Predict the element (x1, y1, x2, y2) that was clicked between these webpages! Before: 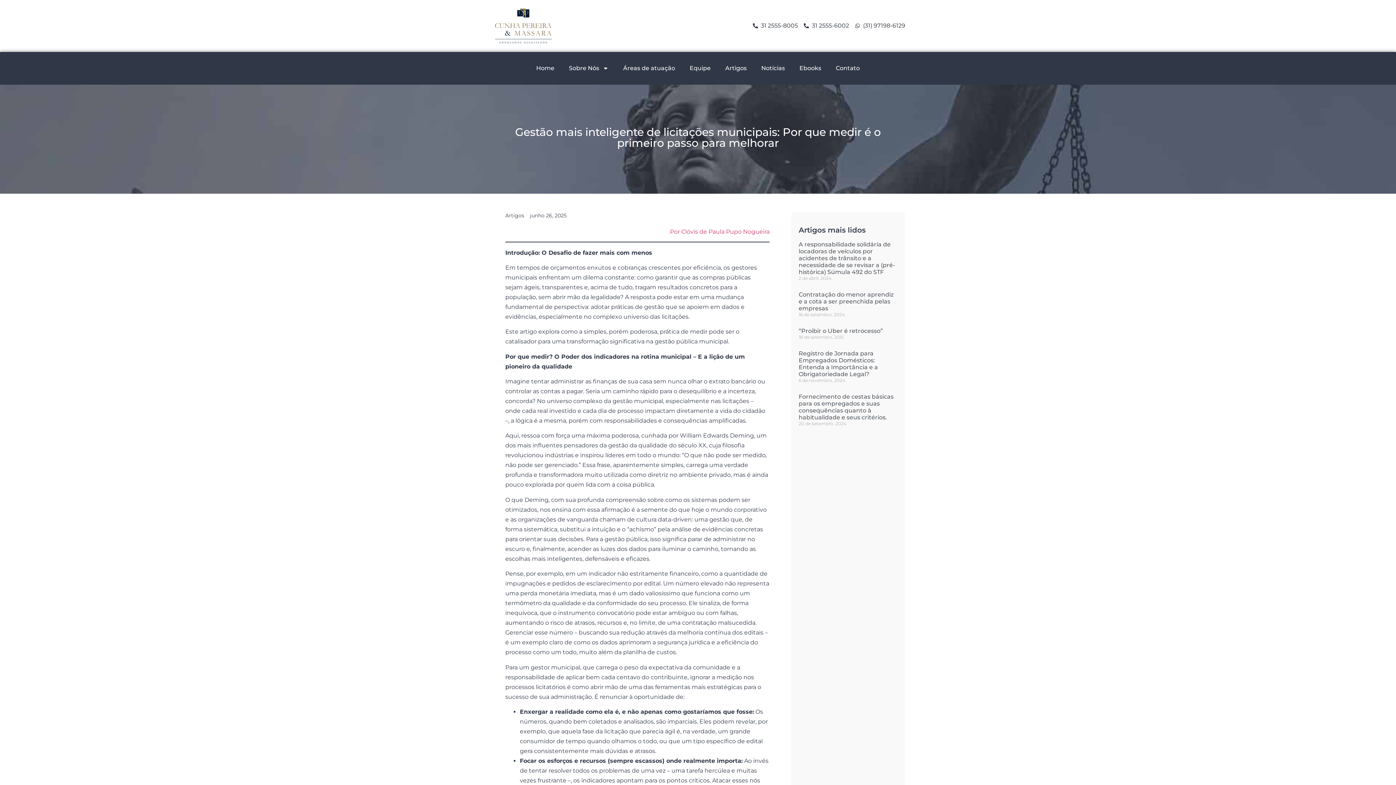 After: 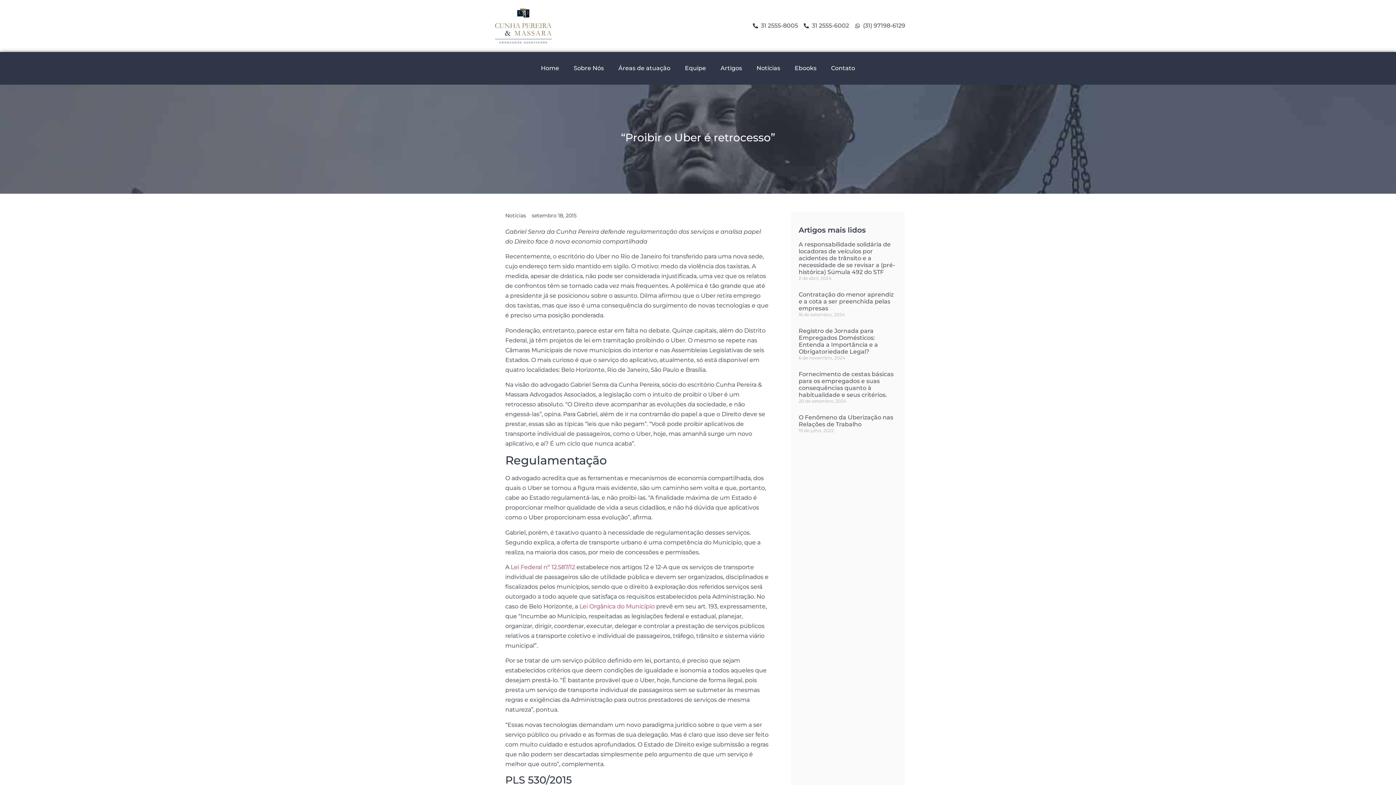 Action: label: “Proibir o Uber é retrocesso” bbox: (798, 327, 883, 334)